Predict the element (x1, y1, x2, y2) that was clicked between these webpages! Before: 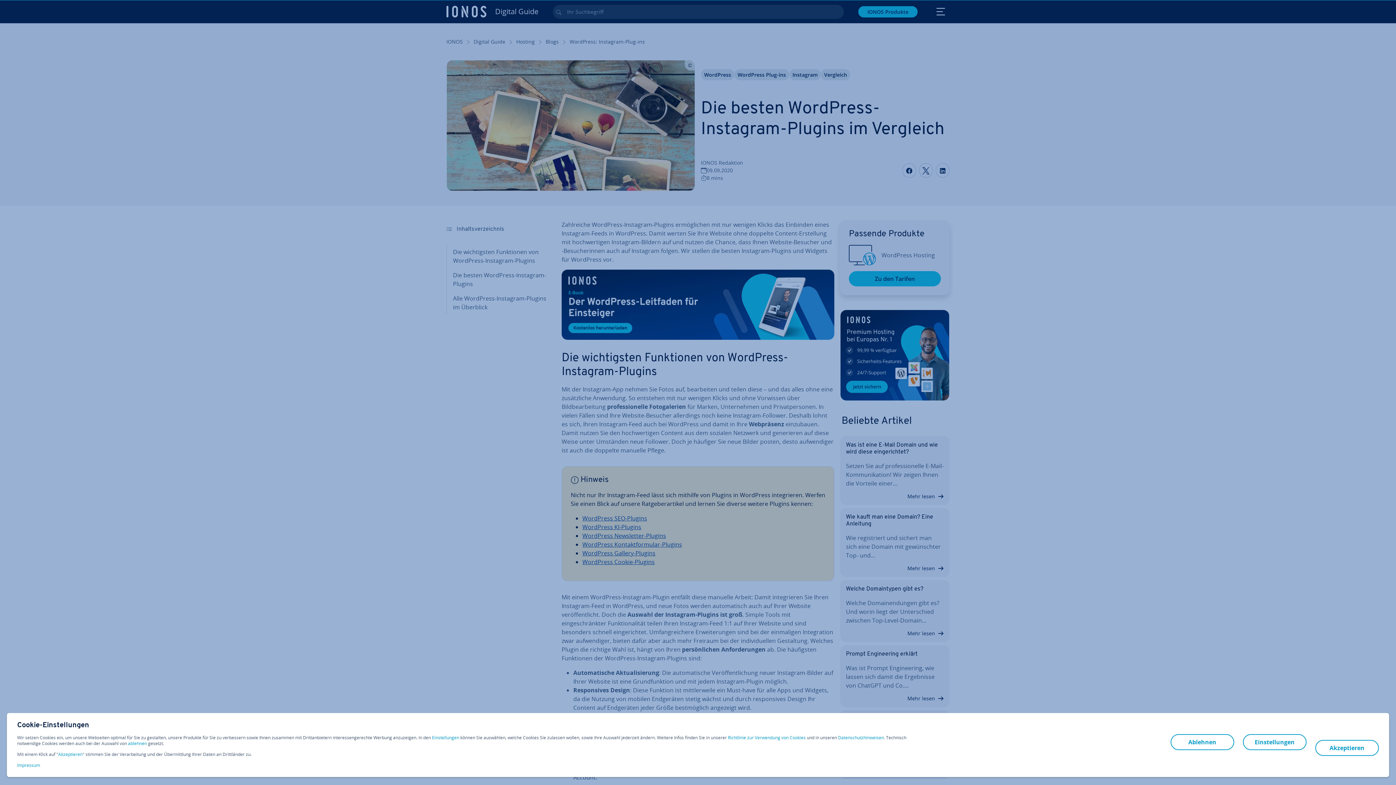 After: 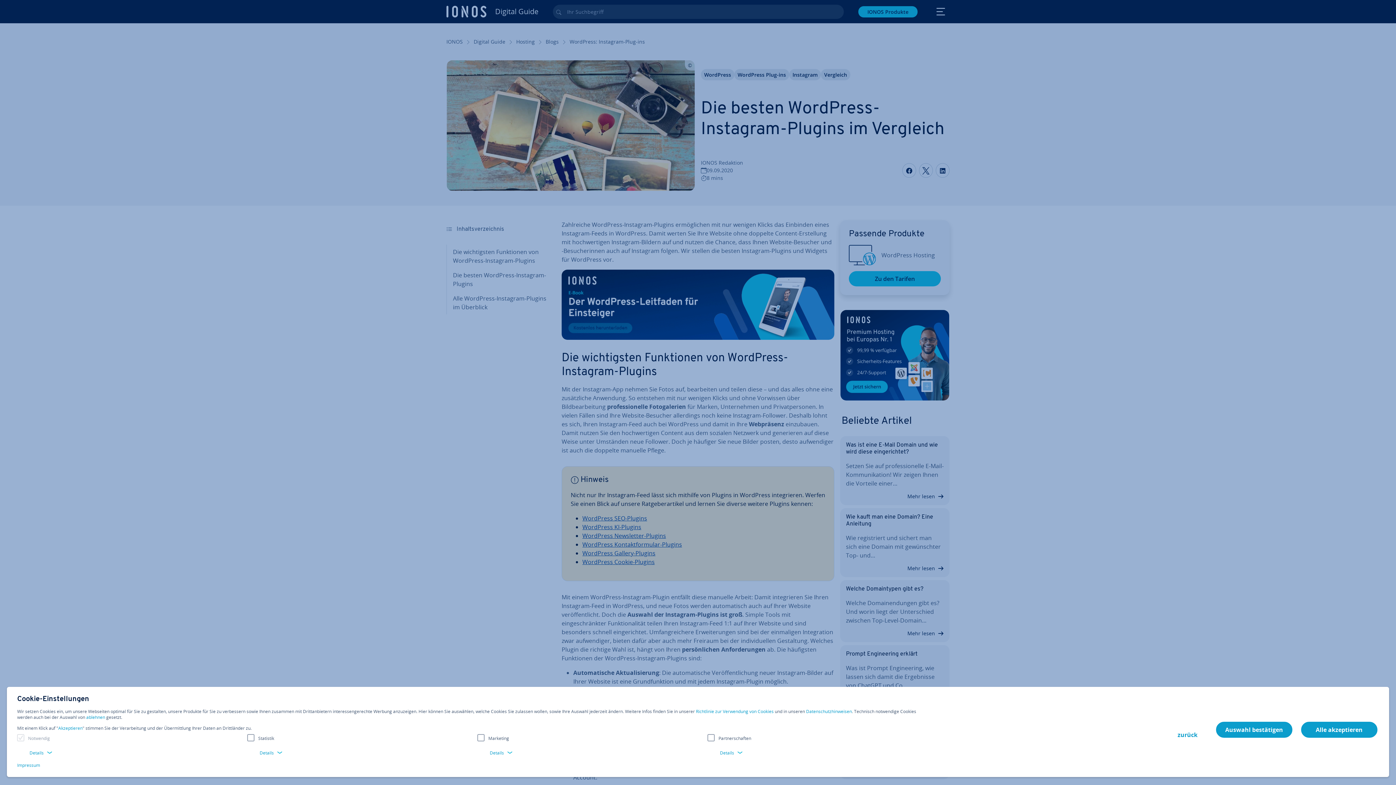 Action: label: Einstellungen bbox: (1243, 734, 1306, 750)